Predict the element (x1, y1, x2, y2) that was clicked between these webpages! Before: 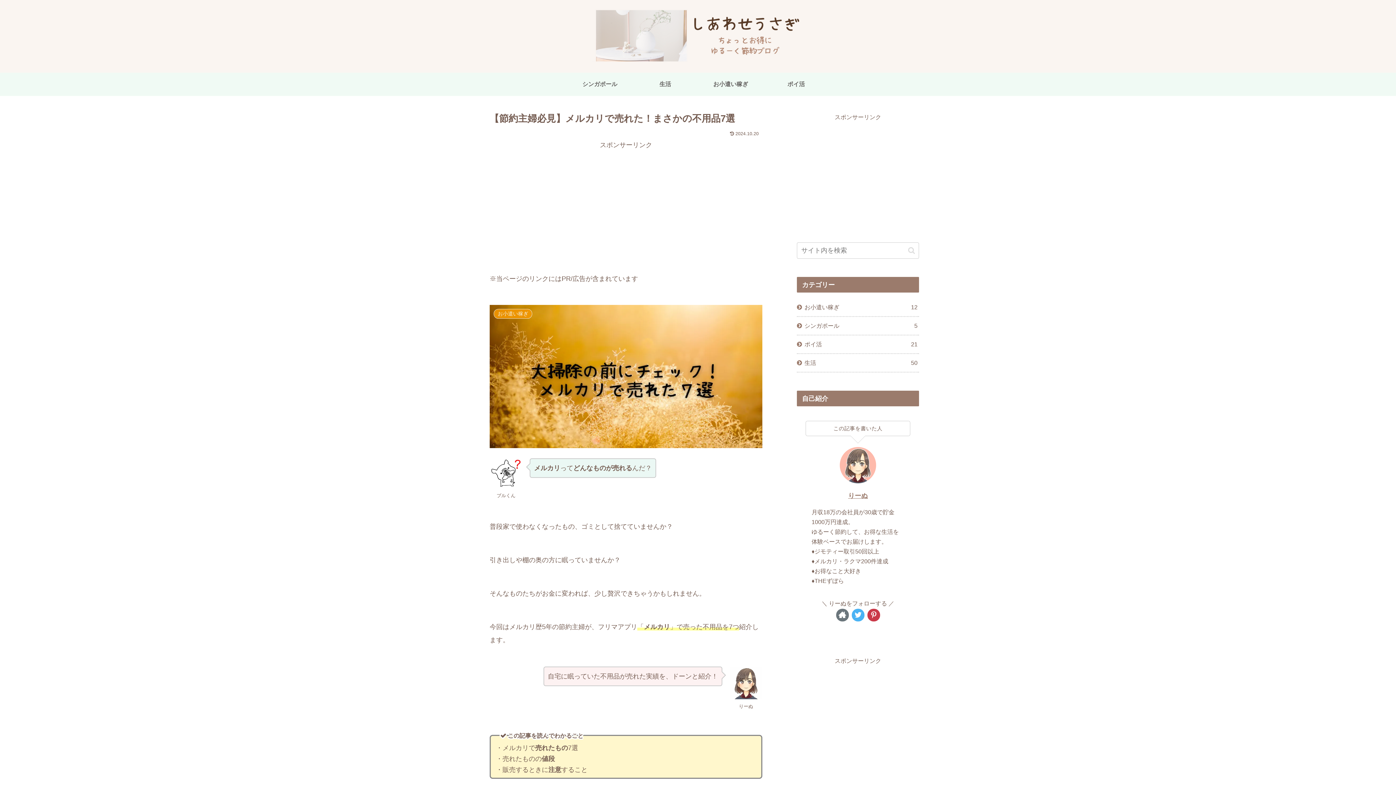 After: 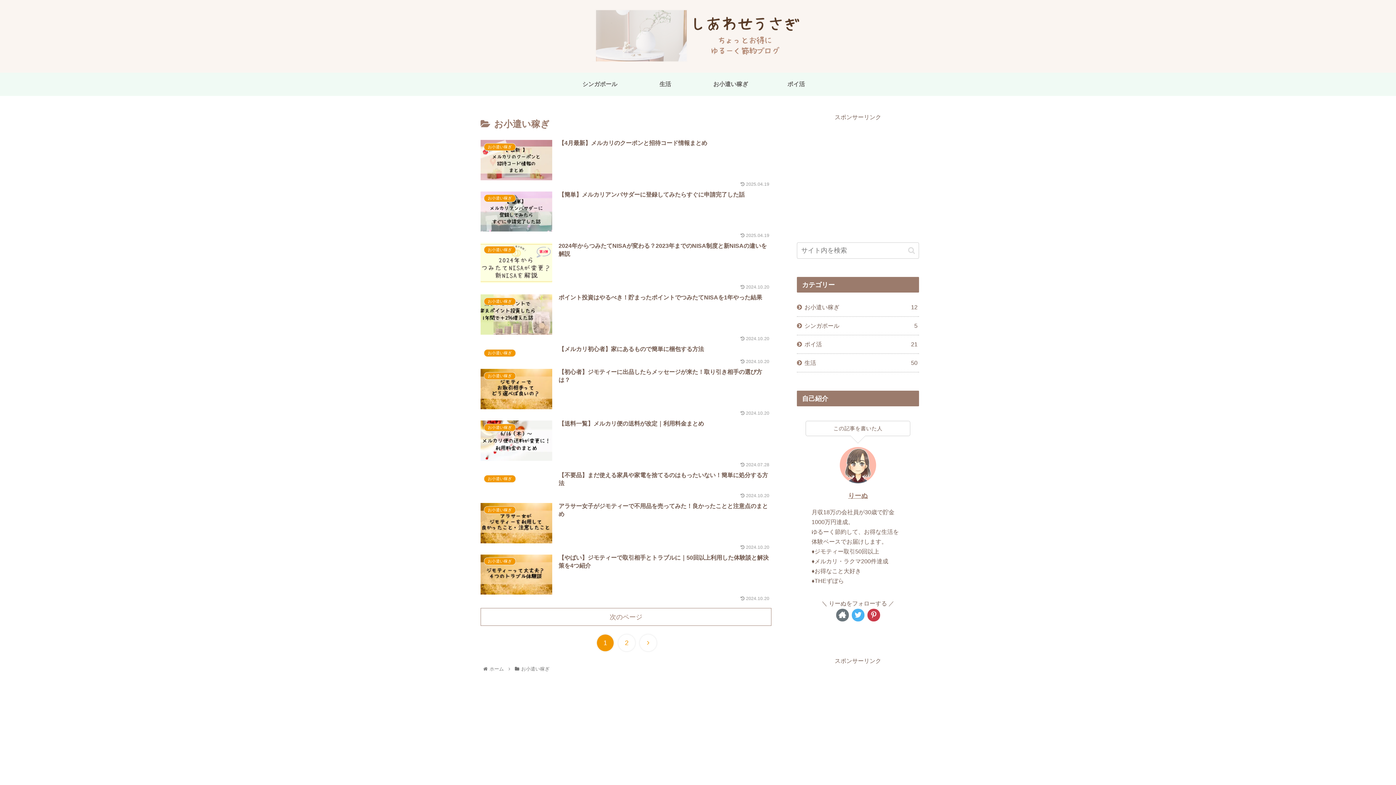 Action: bbox: (797, 196, 919, 215) label: お小遣い稼ぎ
12